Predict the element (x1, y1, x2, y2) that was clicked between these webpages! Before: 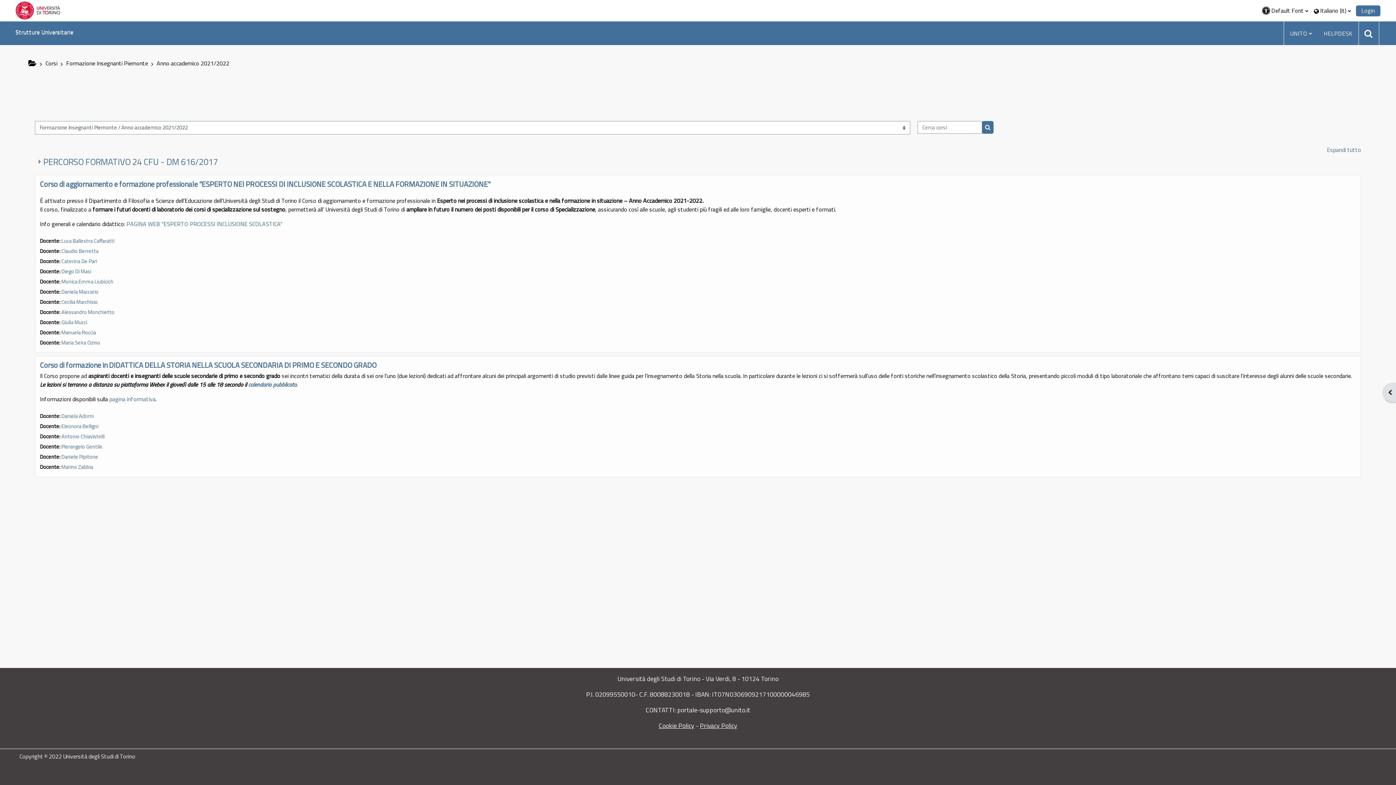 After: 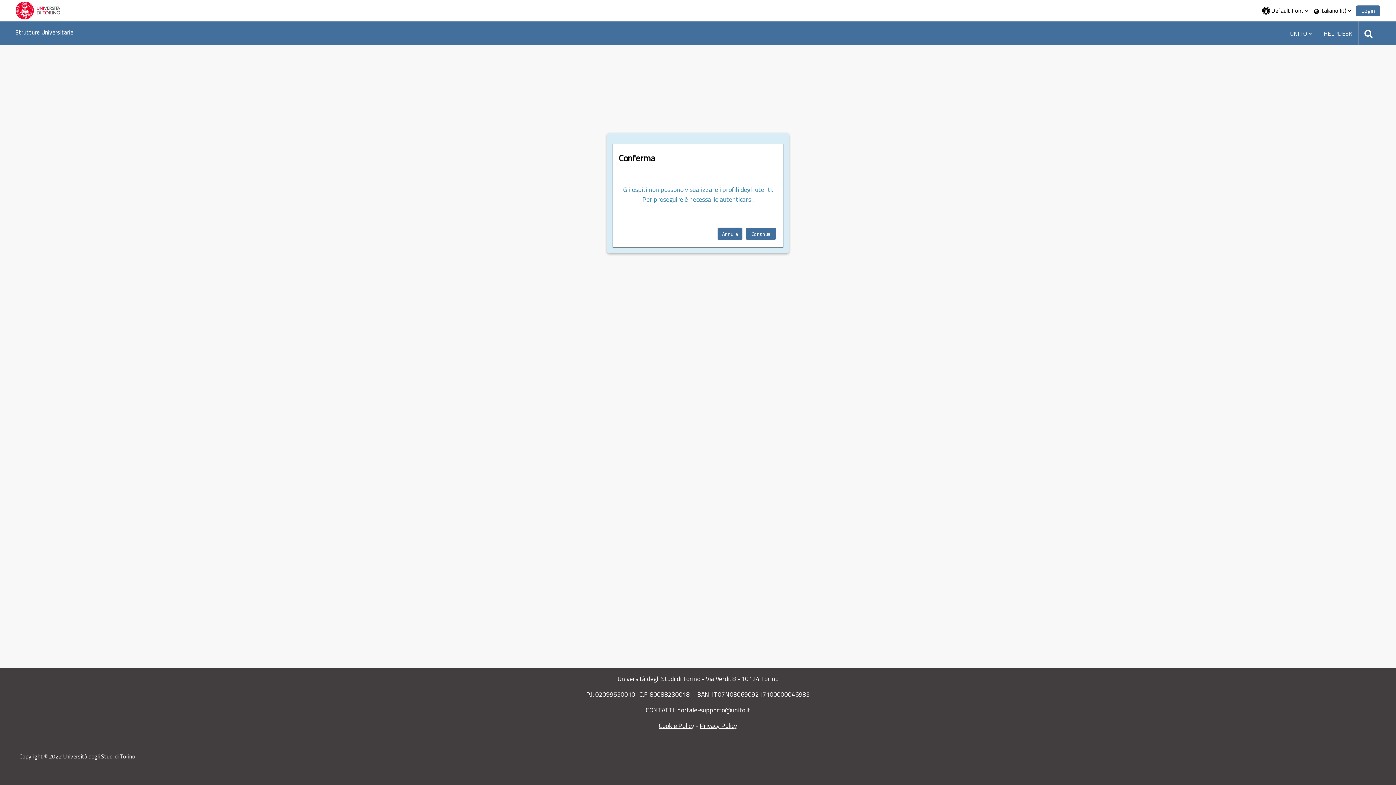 Action: label: Giulia Mucci bbox: (61, 318, 87, 326)